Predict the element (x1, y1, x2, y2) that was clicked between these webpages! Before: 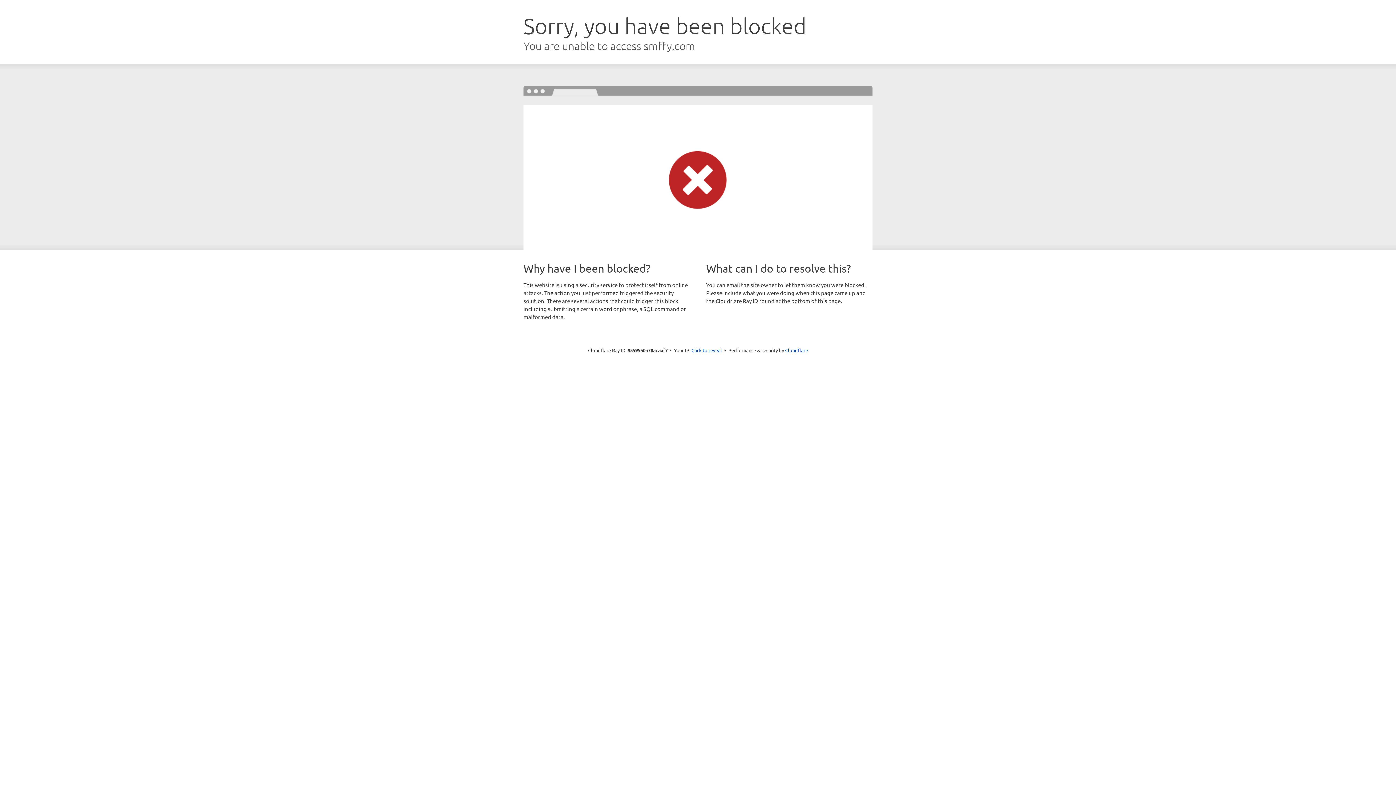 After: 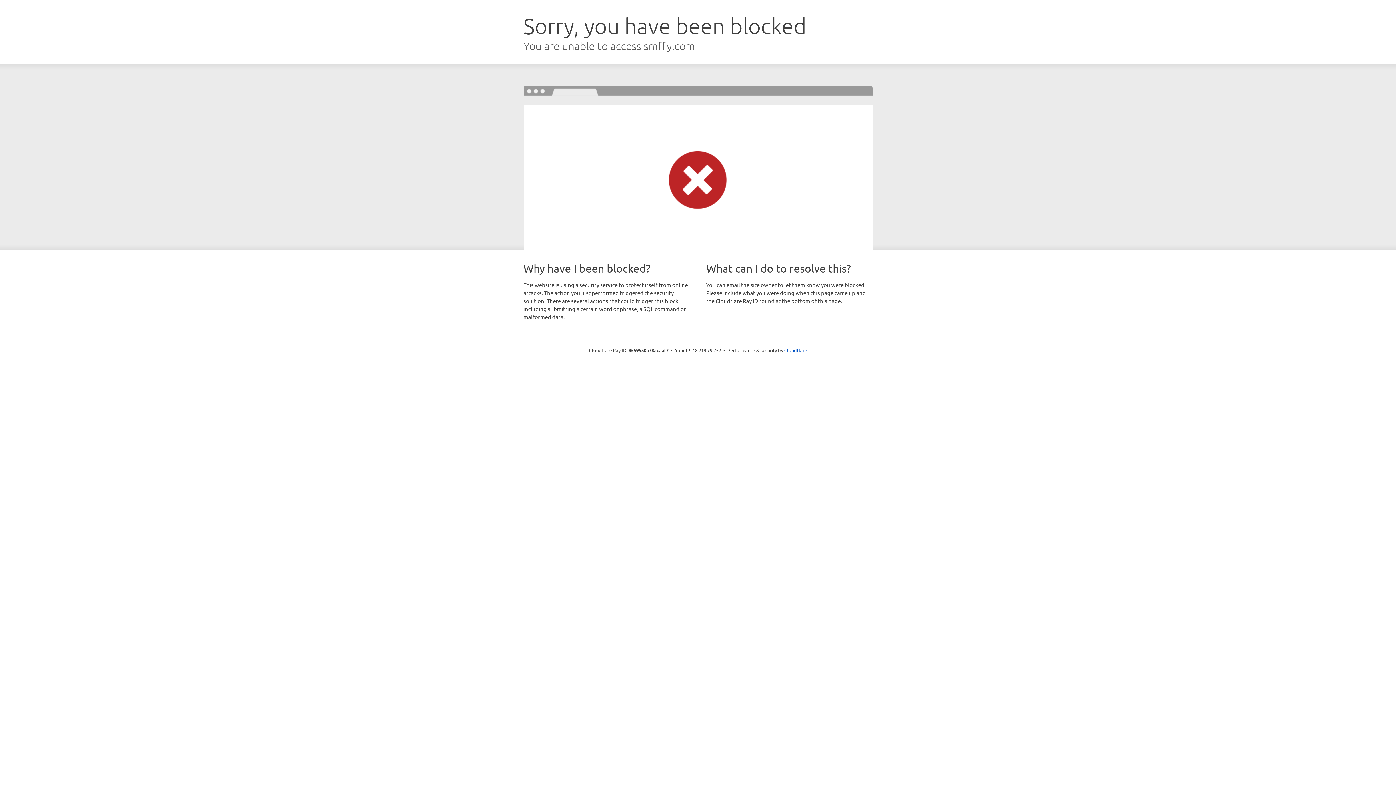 Action: bbox: (691, 346, 722, 353) label: Click to reveal